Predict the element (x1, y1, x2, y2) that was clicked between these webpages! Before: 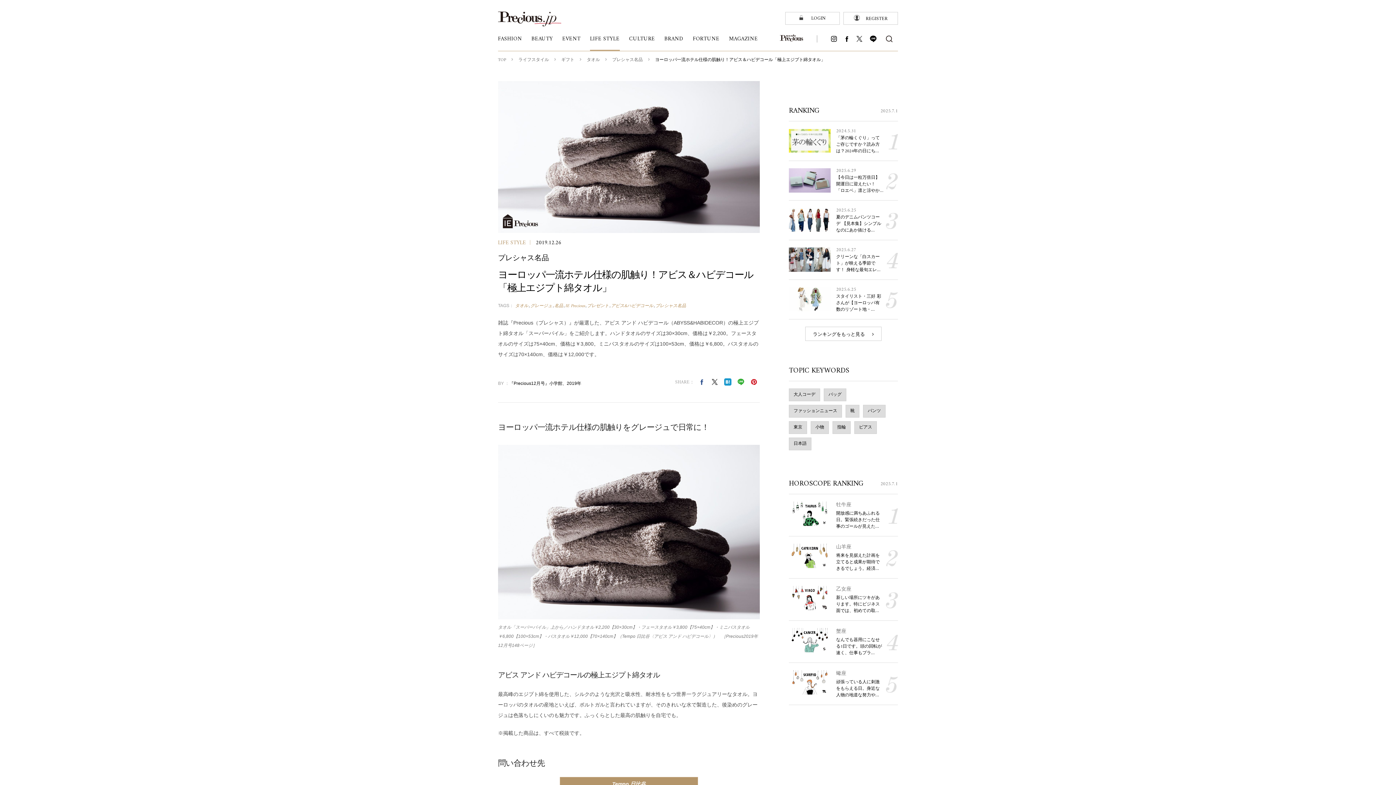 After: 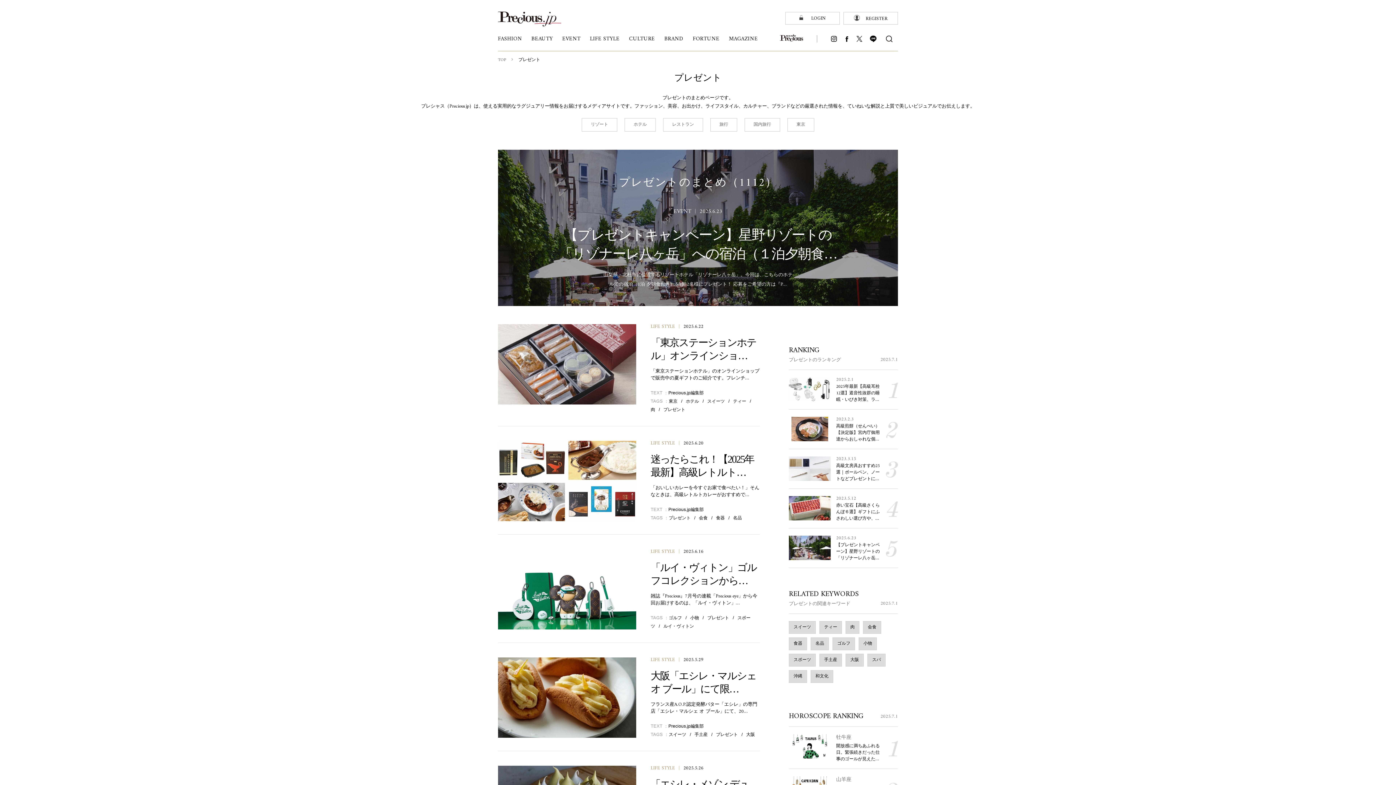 Action: label: プレゼント bbox: (587, 302, 609, 310)